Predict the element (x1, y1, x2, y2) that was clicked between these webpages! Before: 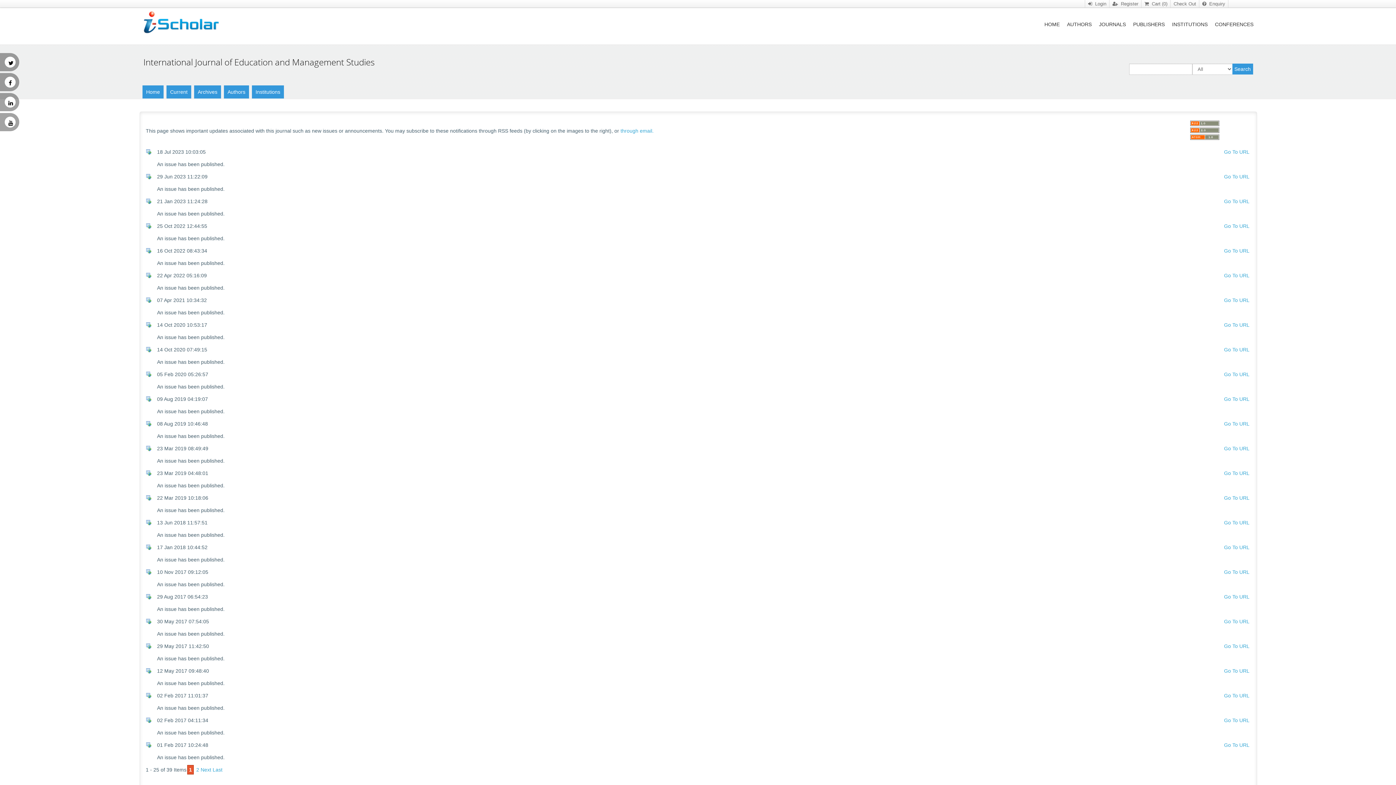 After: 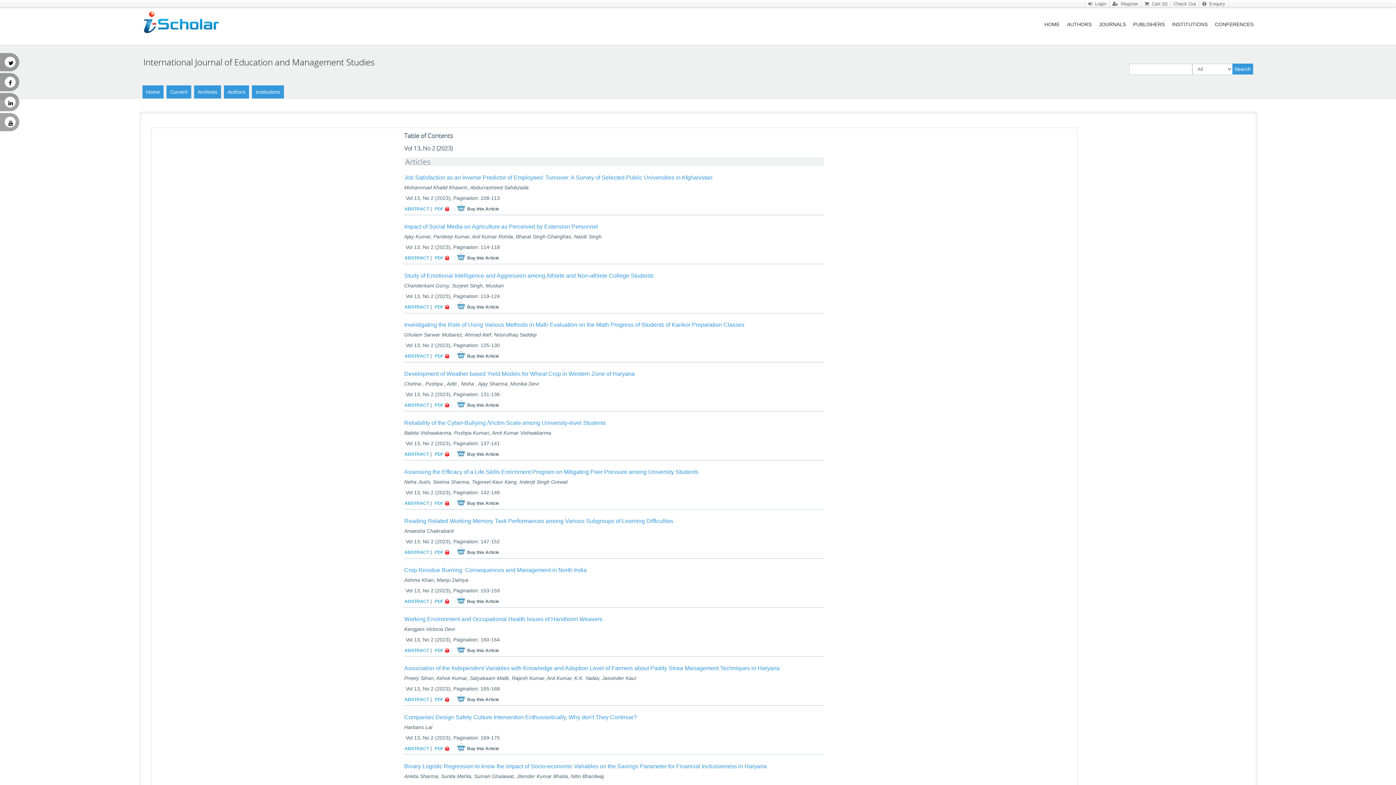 Action: bbox: (1224, 470, 1249, 476) label: Go To URL